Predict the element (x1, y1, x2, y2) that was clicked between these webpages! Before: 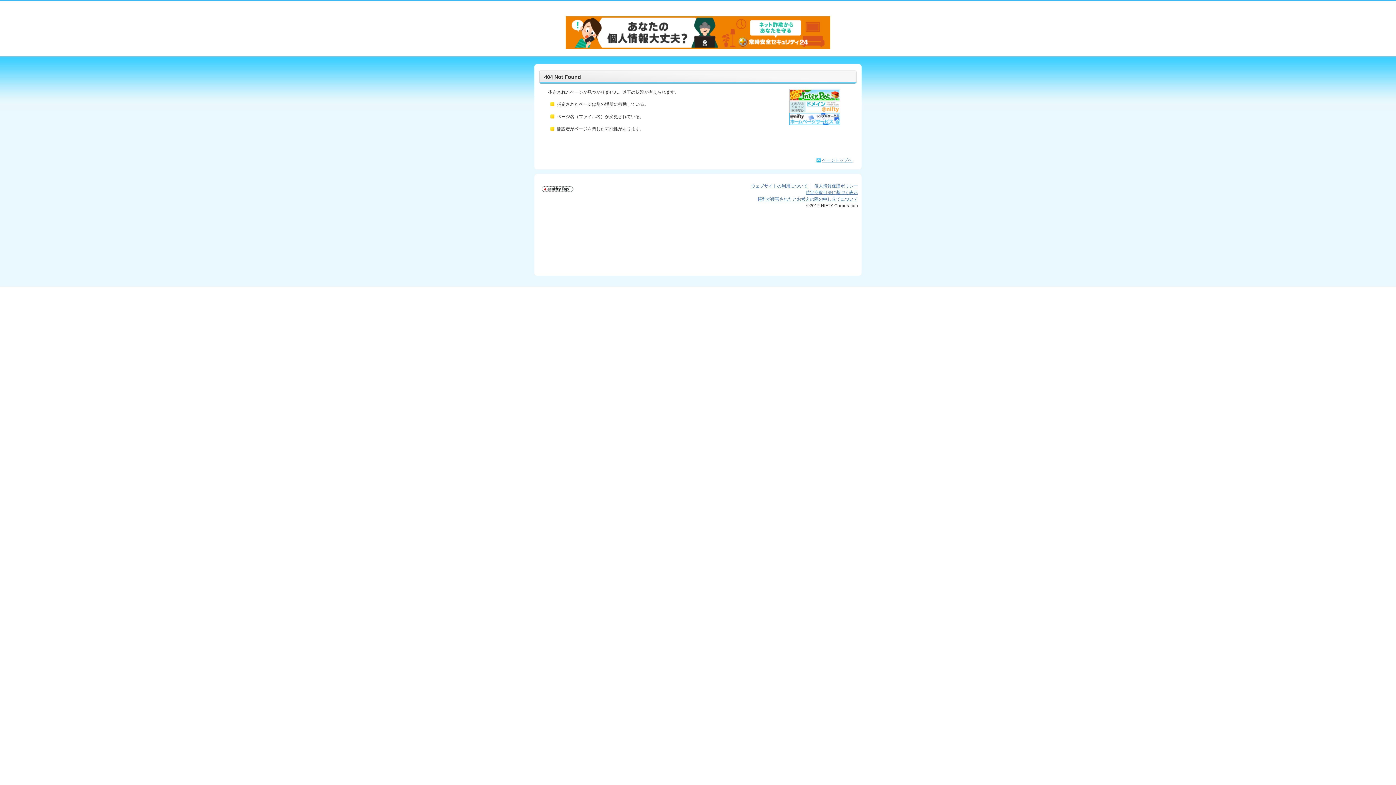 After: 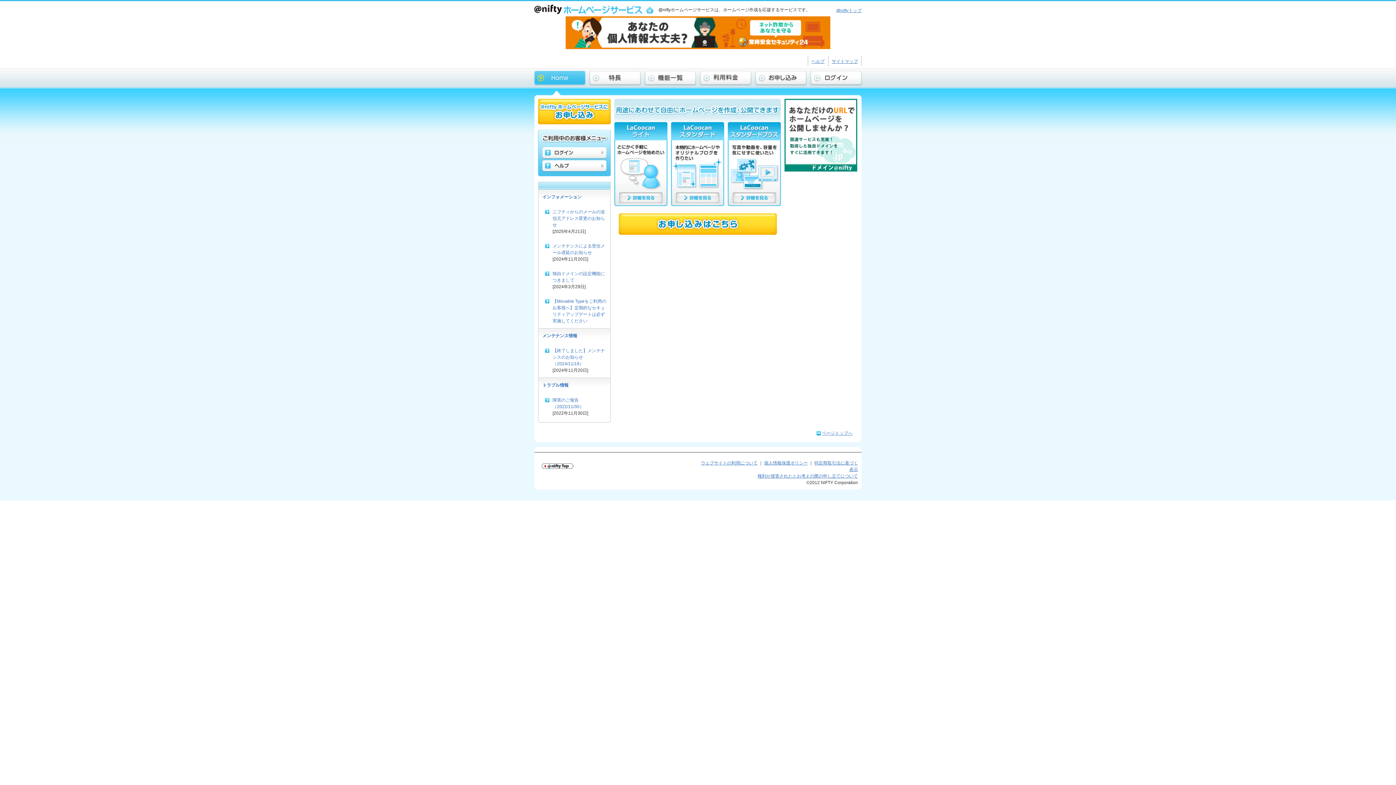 Action: bbox: (789, 113, 840, 118)